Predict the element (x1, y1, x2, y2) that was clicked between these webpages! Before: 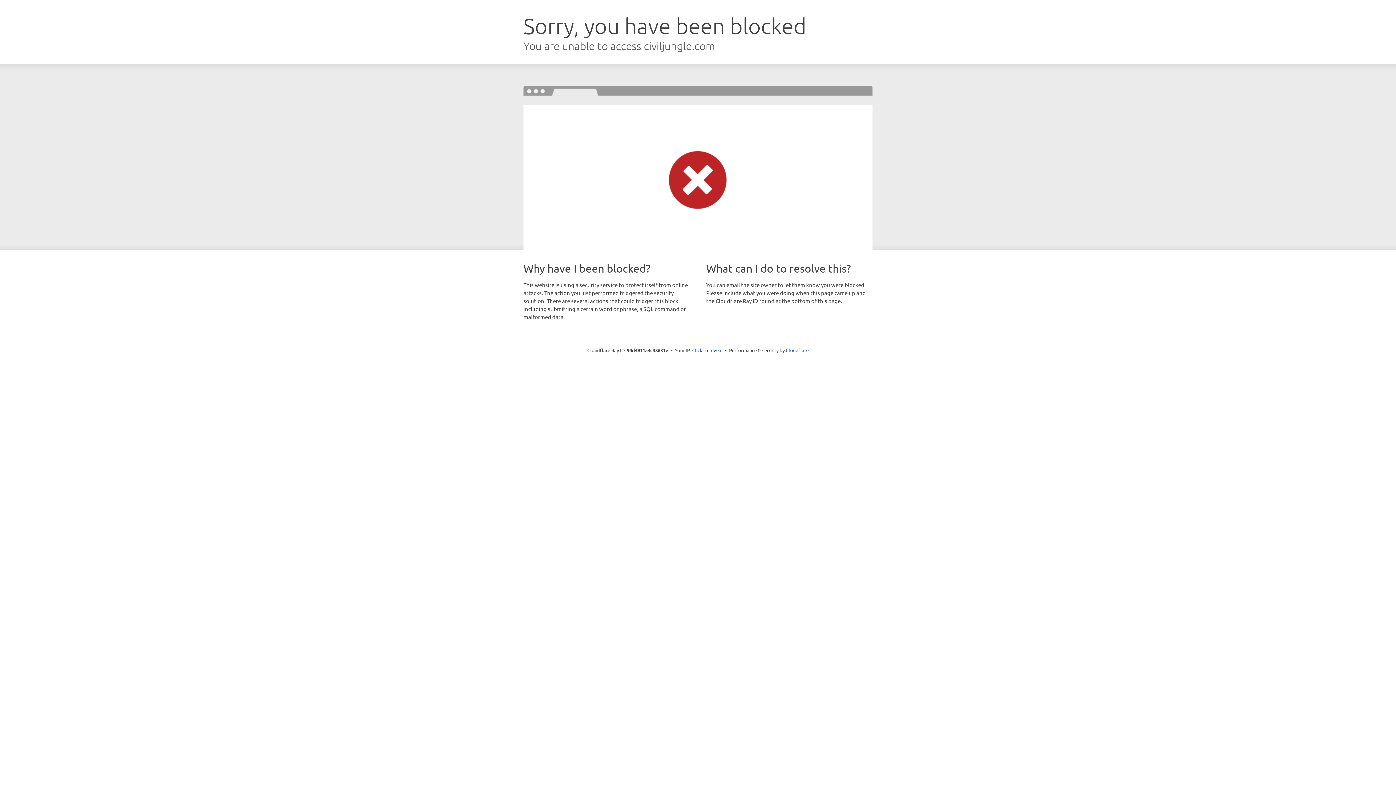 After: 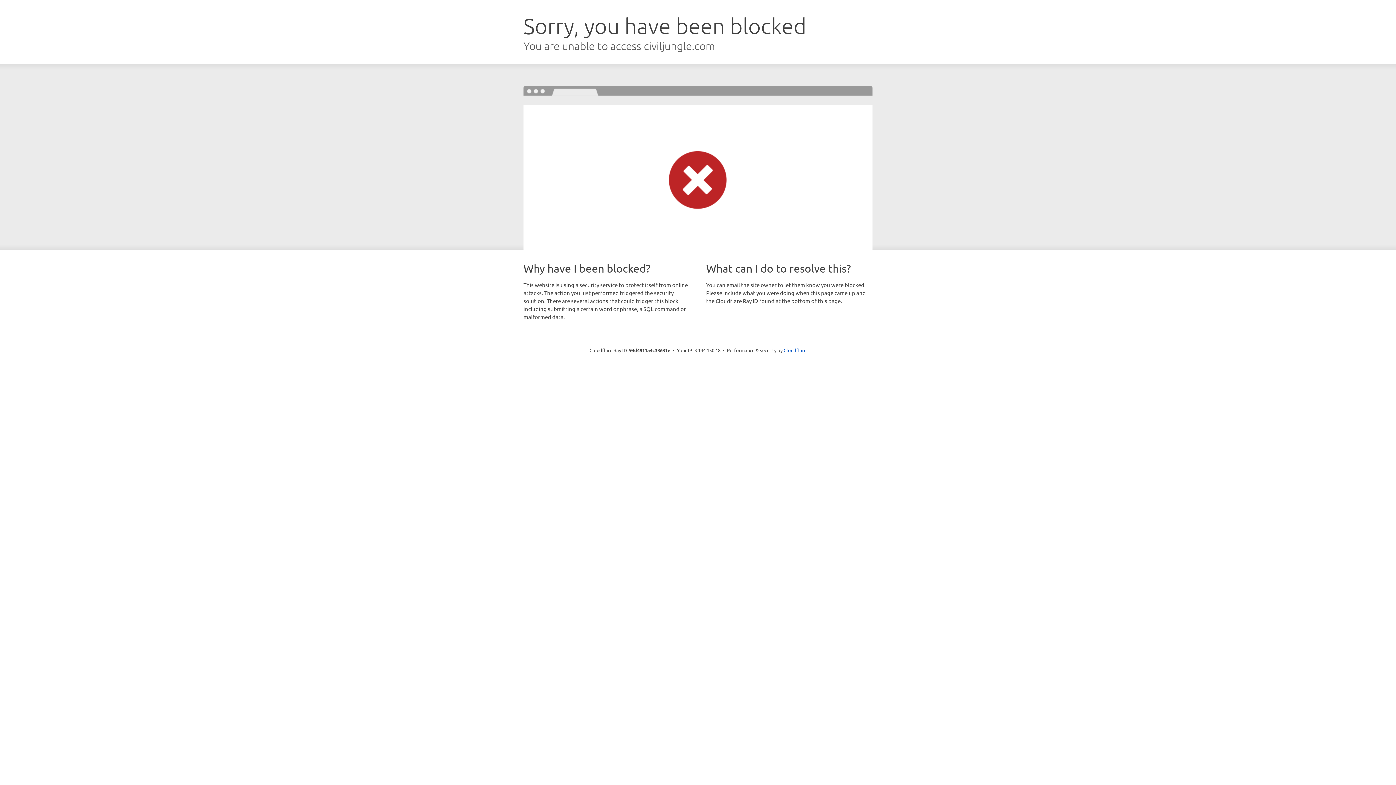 Action: bbox: (692, 346, 722, 353) label: Click to reveal